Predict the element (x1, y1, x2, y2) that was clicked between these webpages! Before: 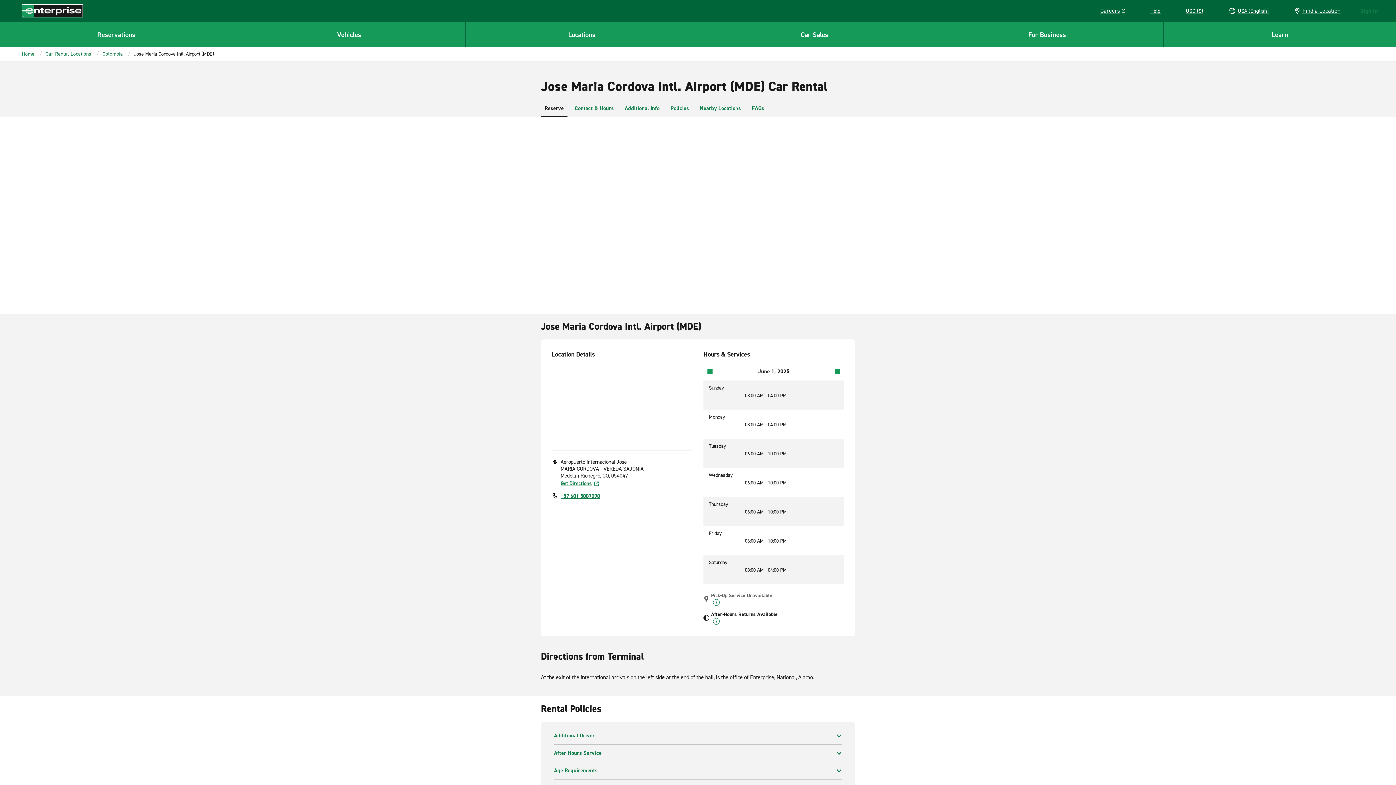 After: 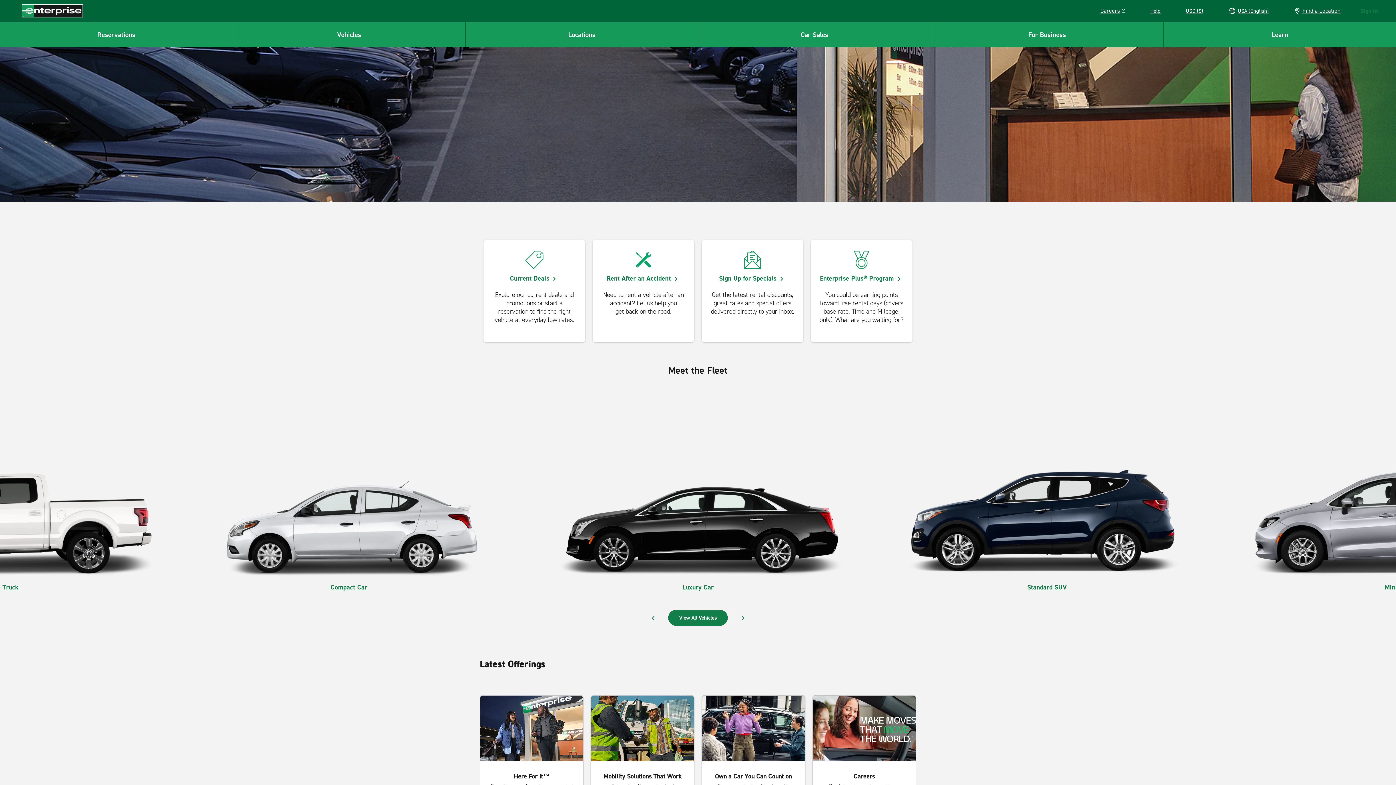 Action: label: Home bbox: (21, 50, 34, 57)